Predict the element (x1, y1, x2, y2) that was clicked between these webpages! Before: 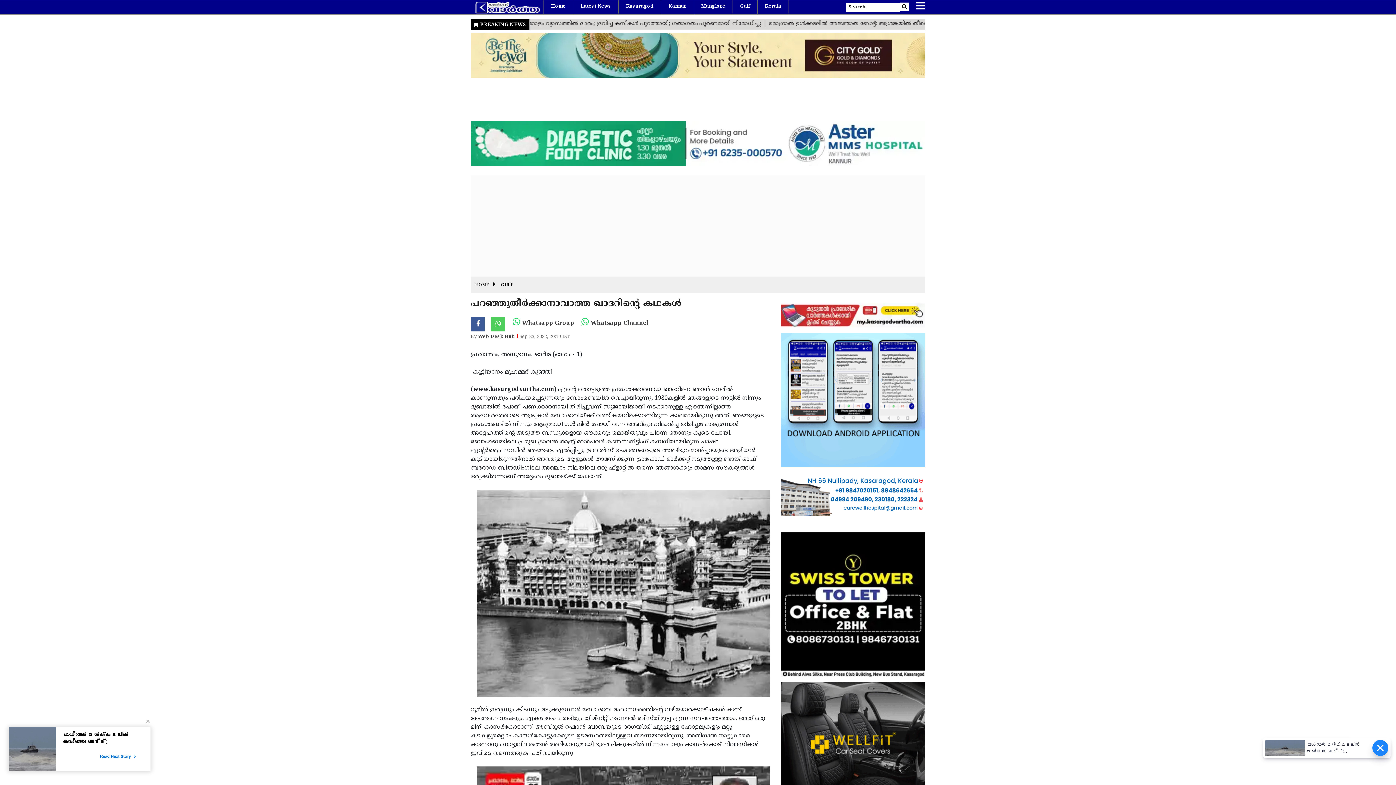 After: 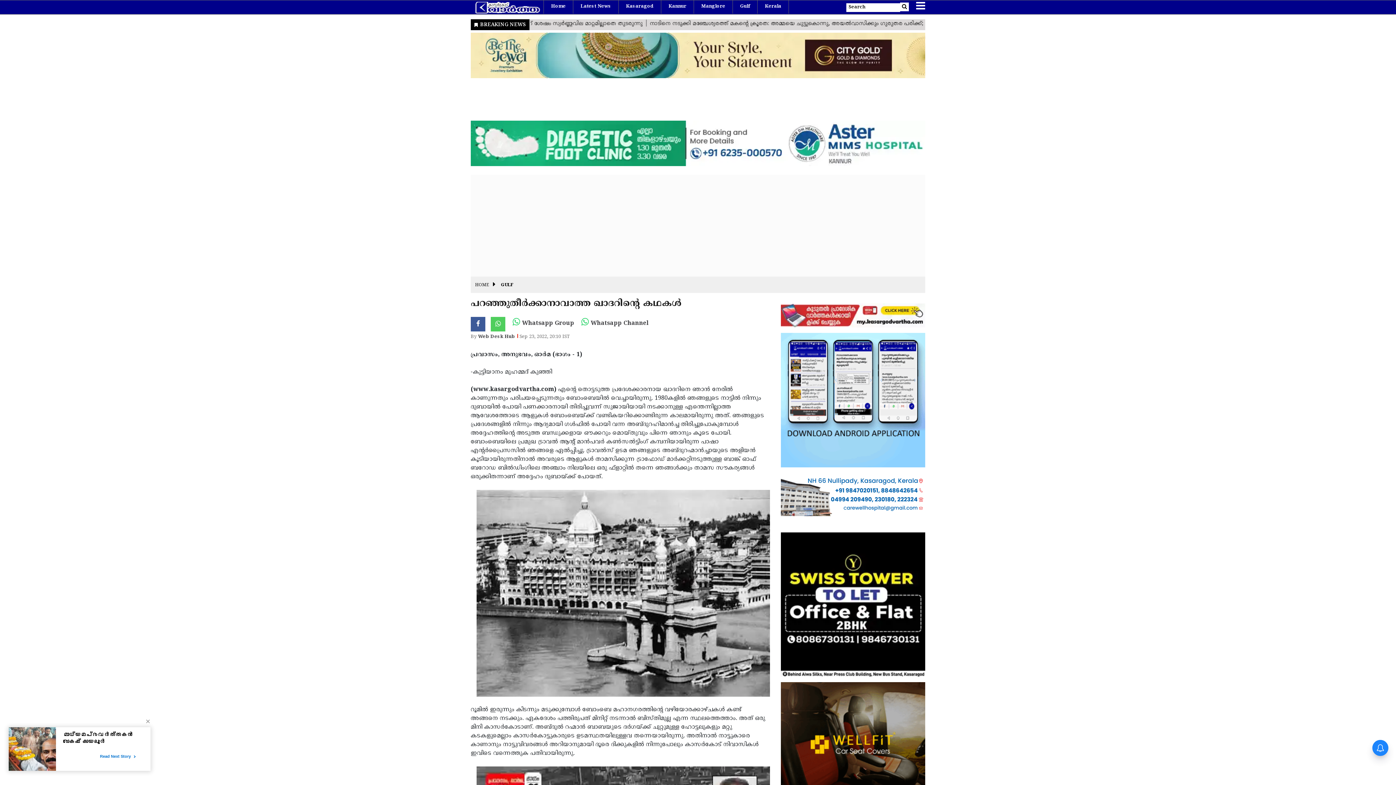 Action: bbox: (470, 317, 485, 331)